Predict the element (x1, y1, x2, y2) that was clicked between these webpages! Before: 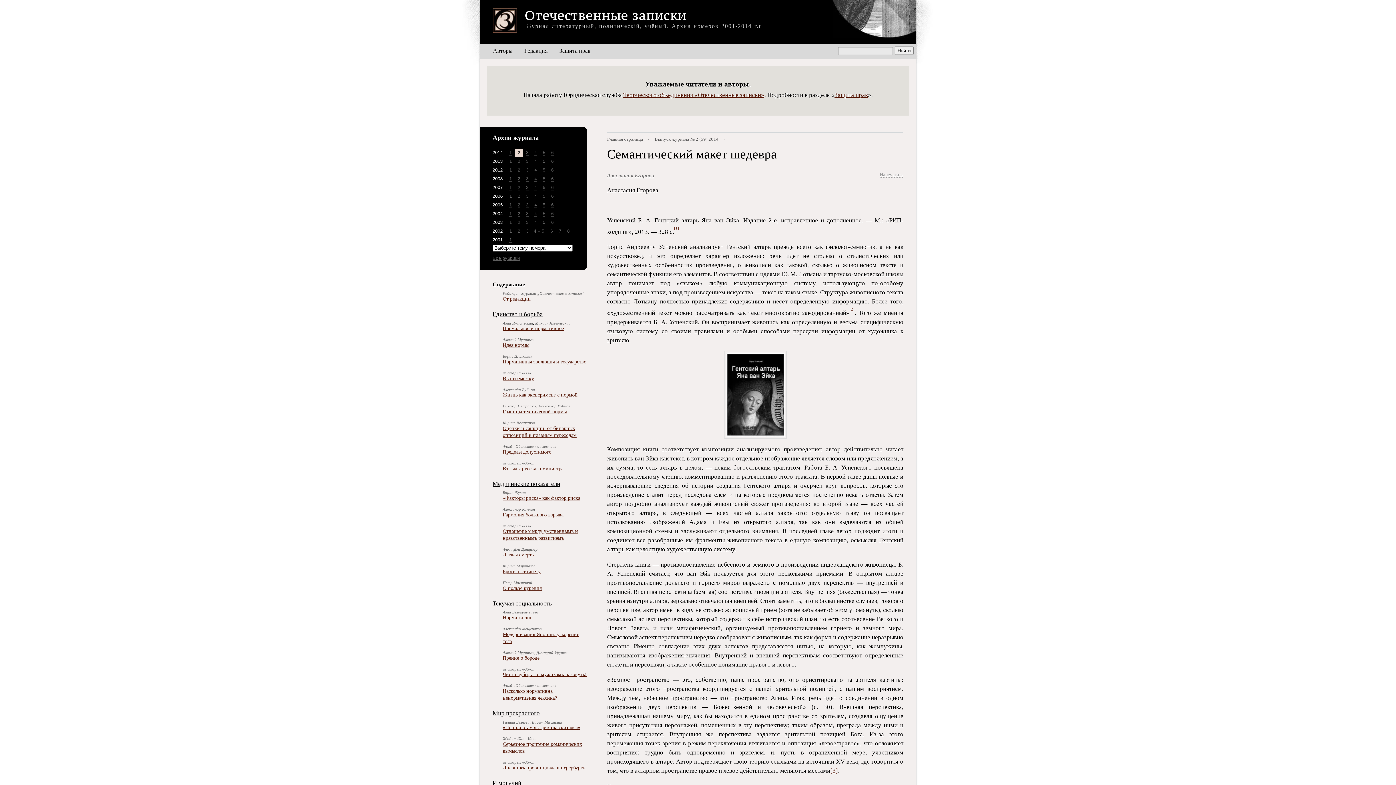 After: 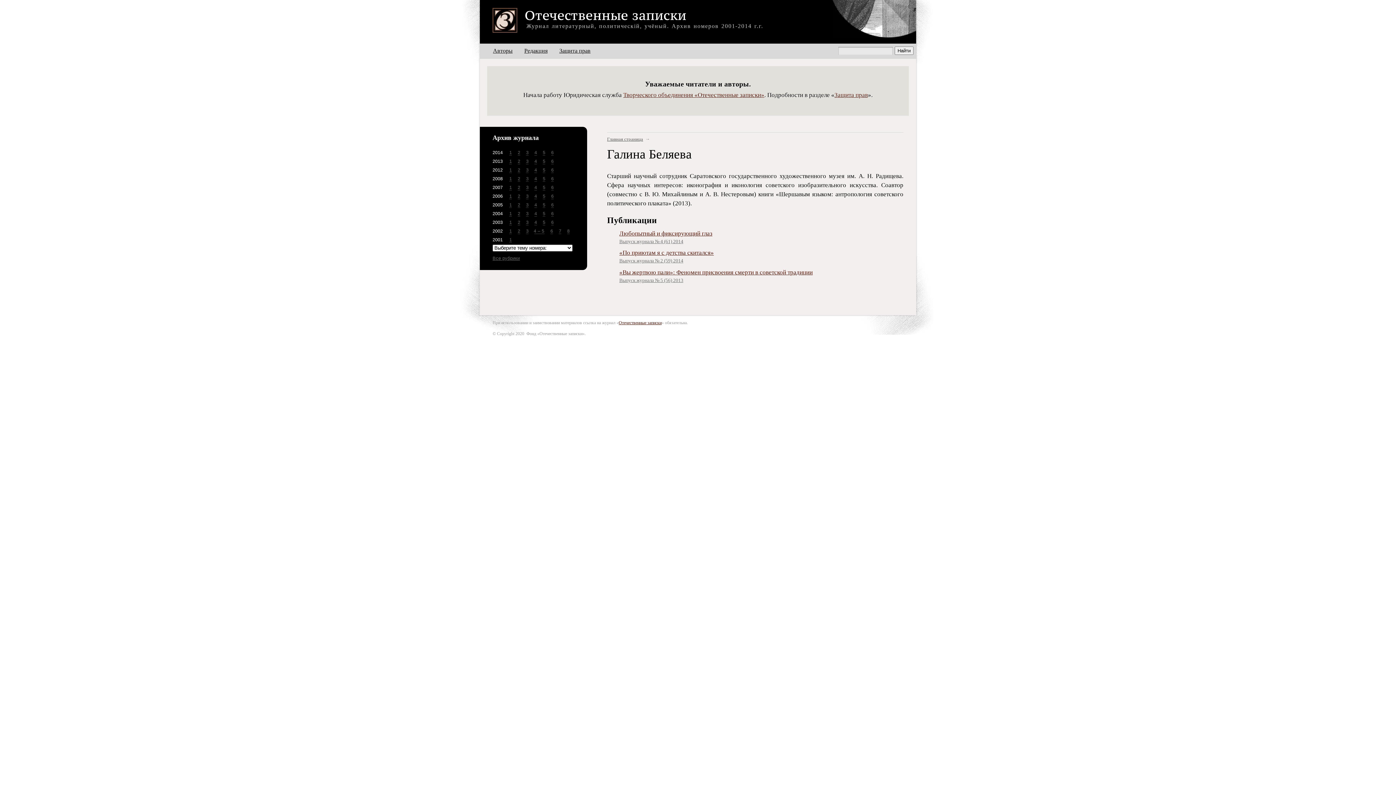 Action: bbox: (502, 720, 529, 724) label: Галина Беляева